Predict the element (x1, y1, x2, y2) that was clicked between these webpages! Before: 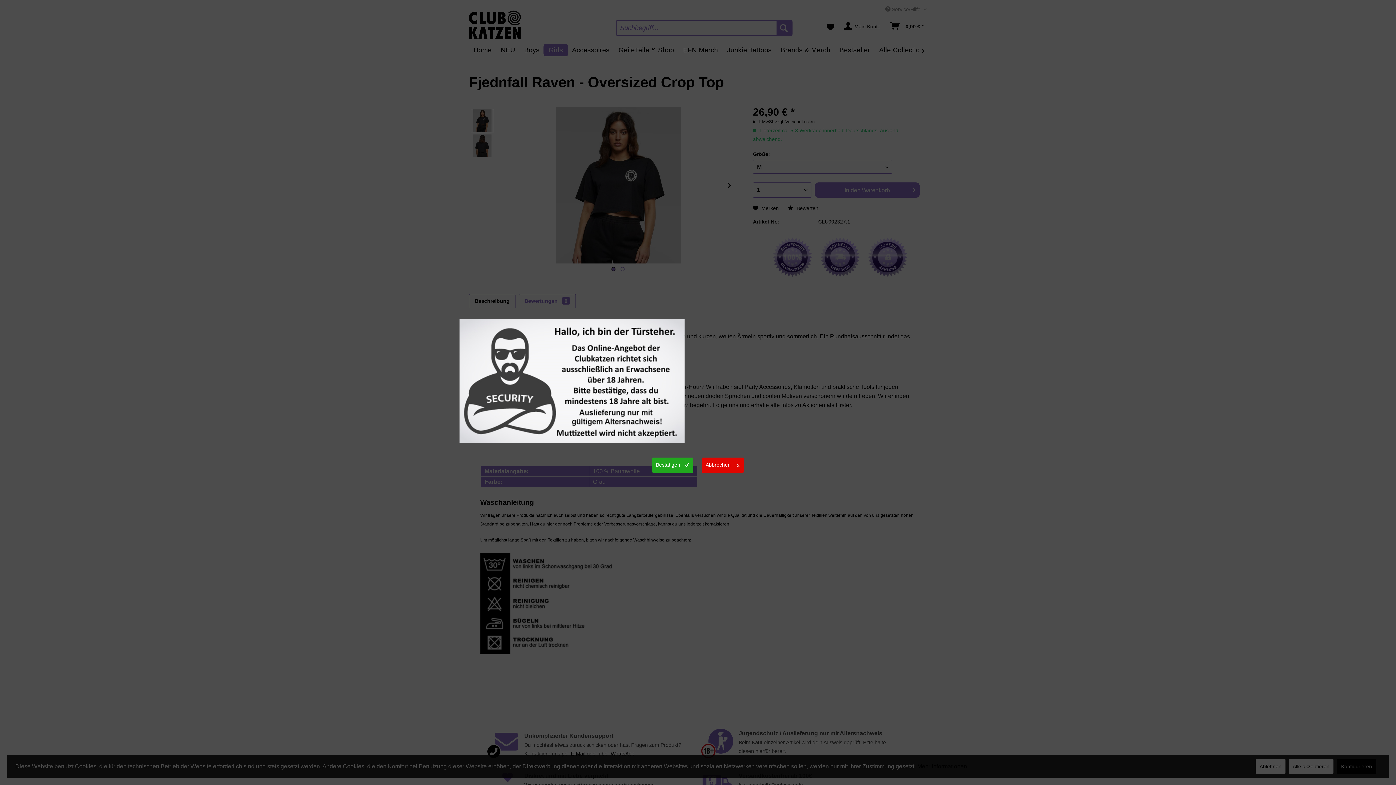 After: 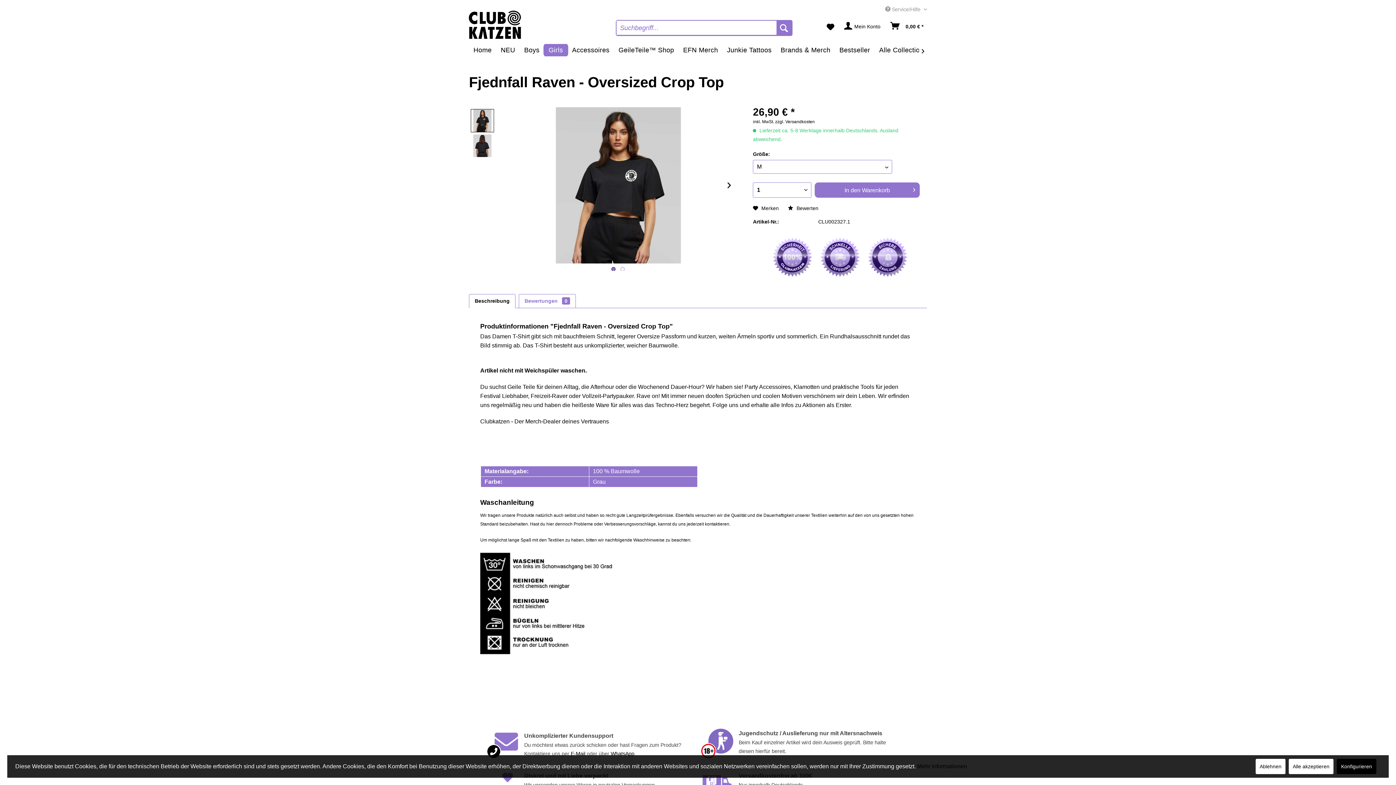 Action: label: Bestätigen bbox: (652, 457, 693, 473)